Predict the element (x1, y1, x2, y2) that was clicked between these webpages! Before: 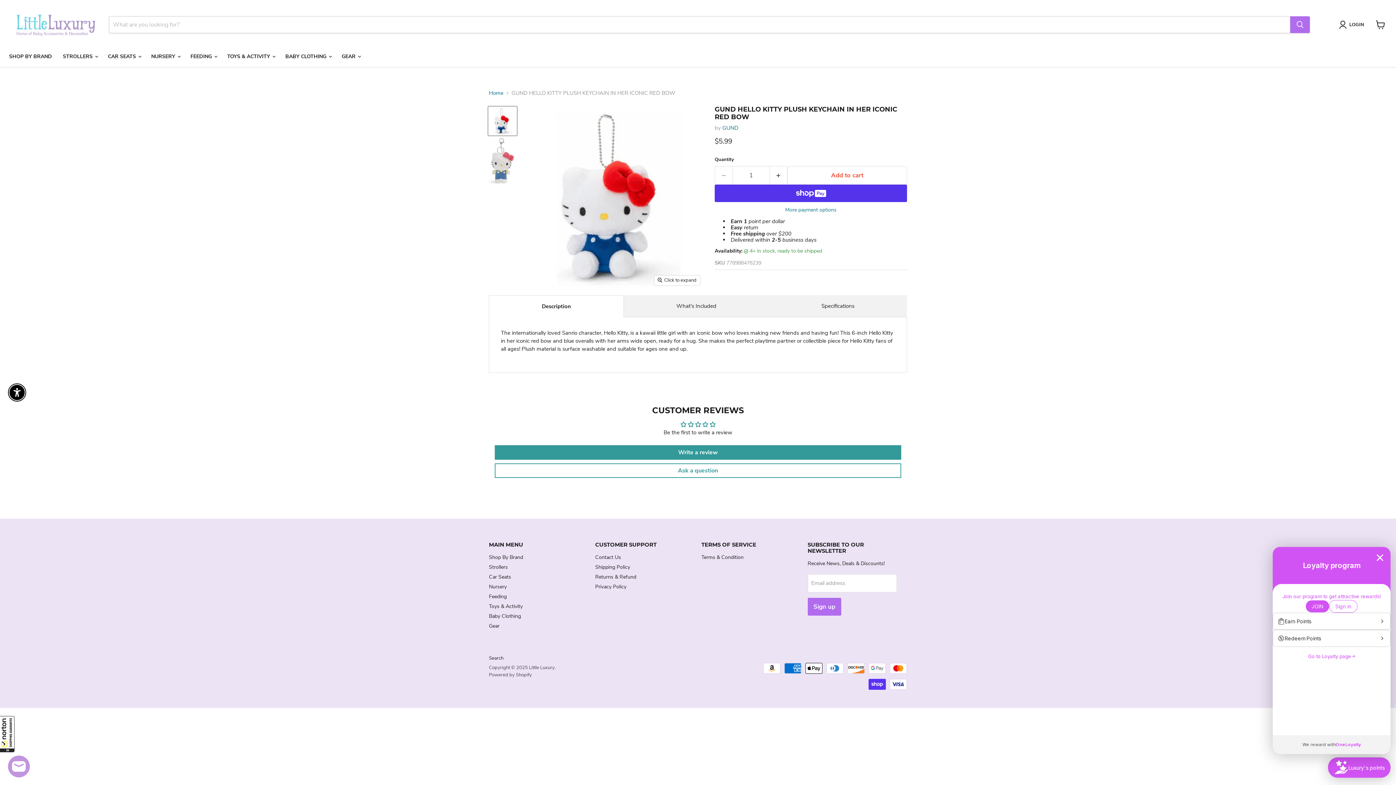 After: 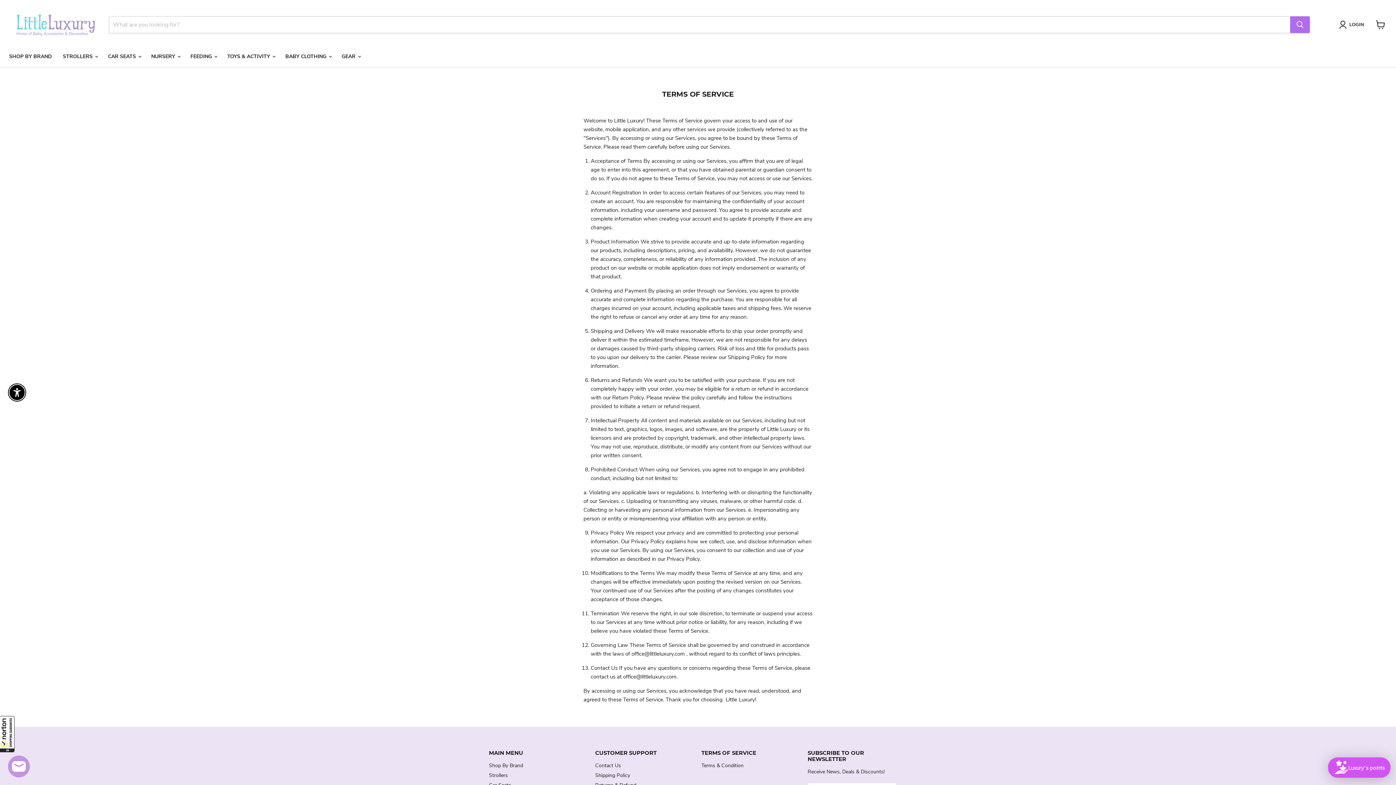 Action: label: Terms & Condition bbox: (701, 554, 743, 560)